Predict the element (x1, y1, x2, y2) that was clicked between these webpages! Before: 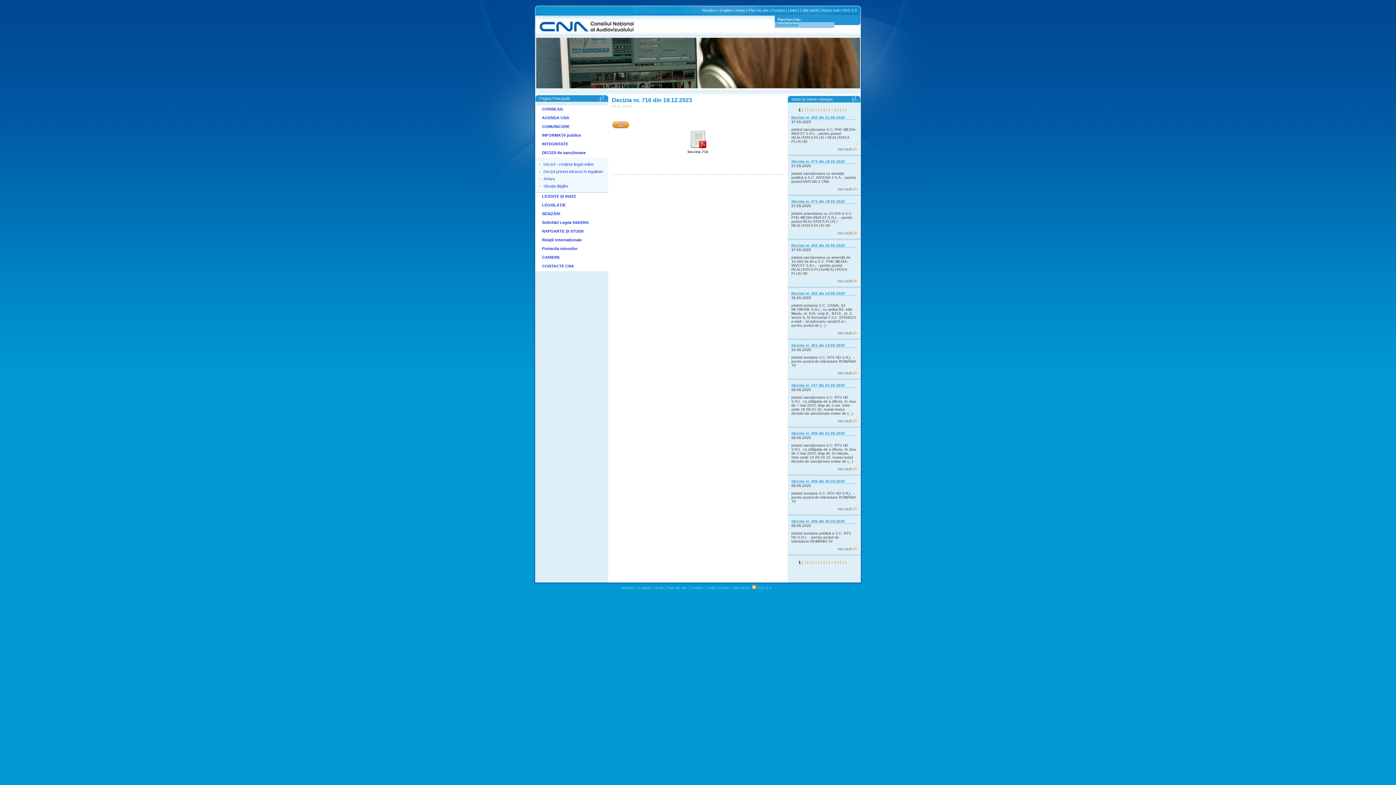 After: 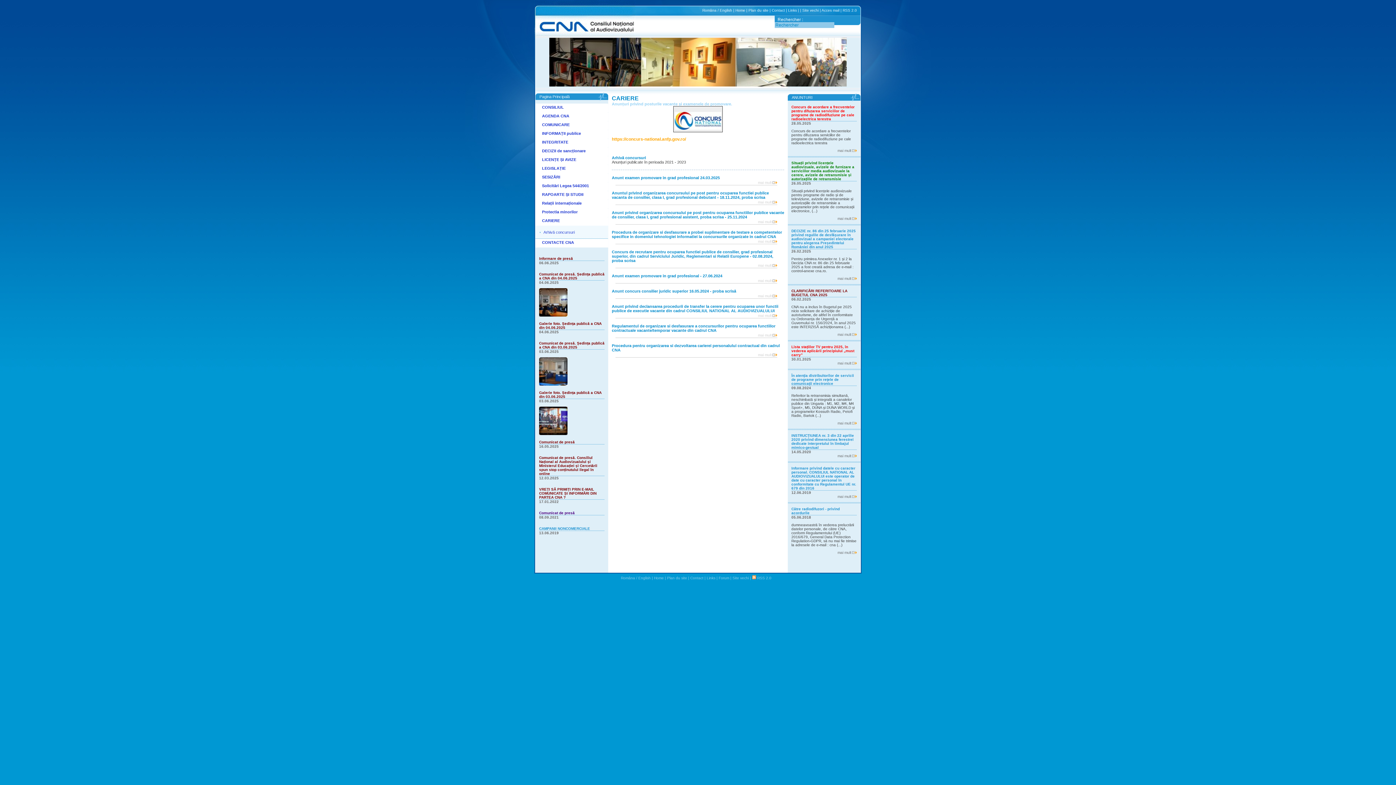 Action: label: CARIERE bbox: (535, 253, 608, 262)